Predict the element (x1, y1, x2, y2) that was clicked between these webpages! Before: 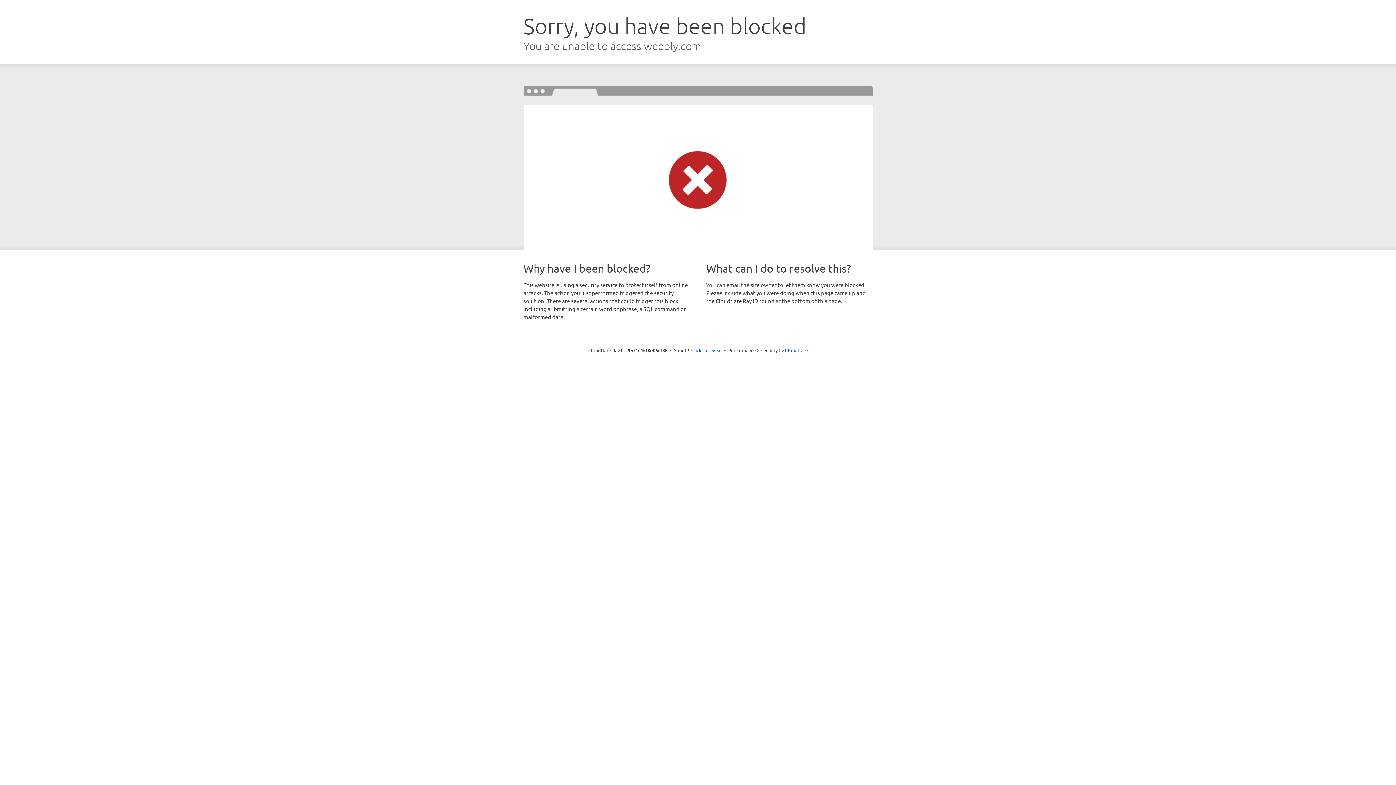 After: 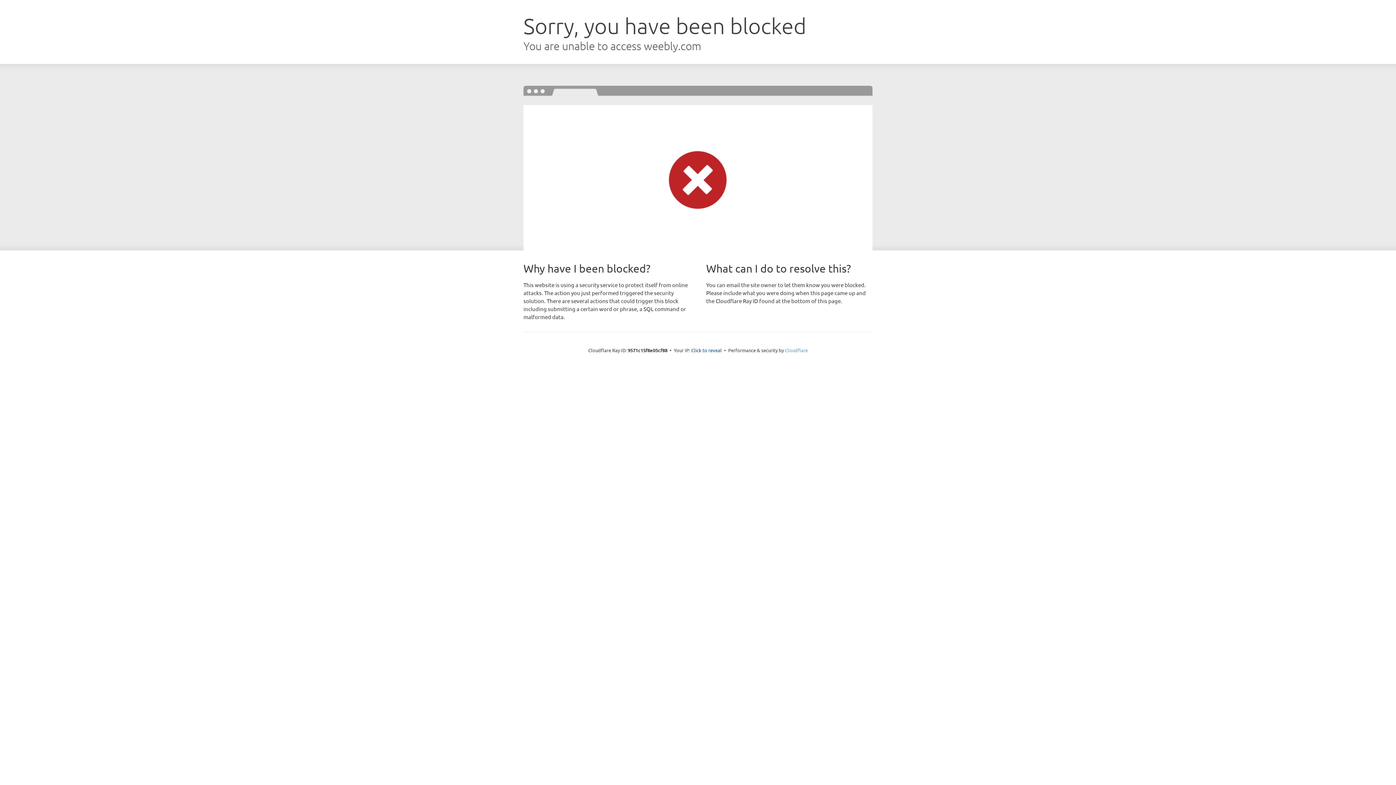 Action: bbox: (785, 347, 808, 353) label: Cloudflare